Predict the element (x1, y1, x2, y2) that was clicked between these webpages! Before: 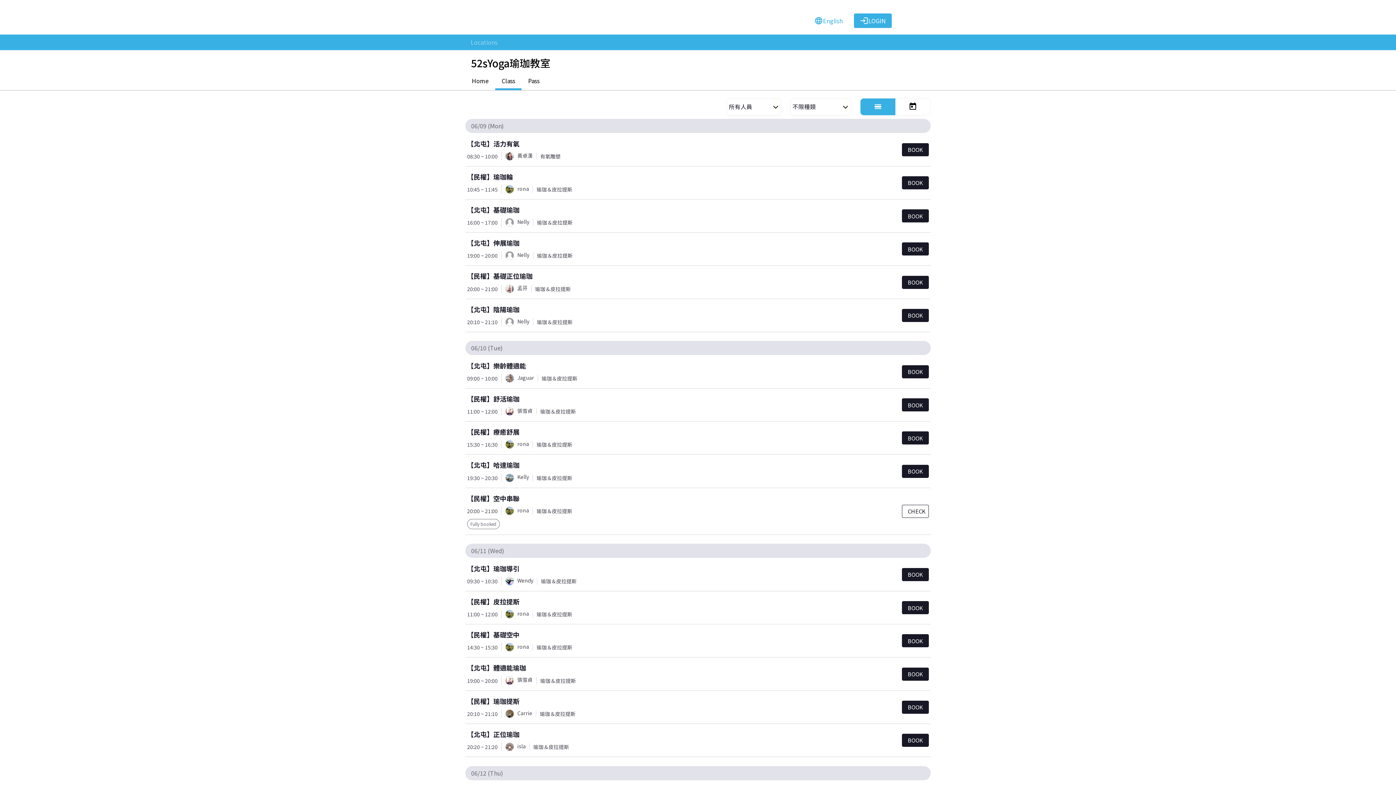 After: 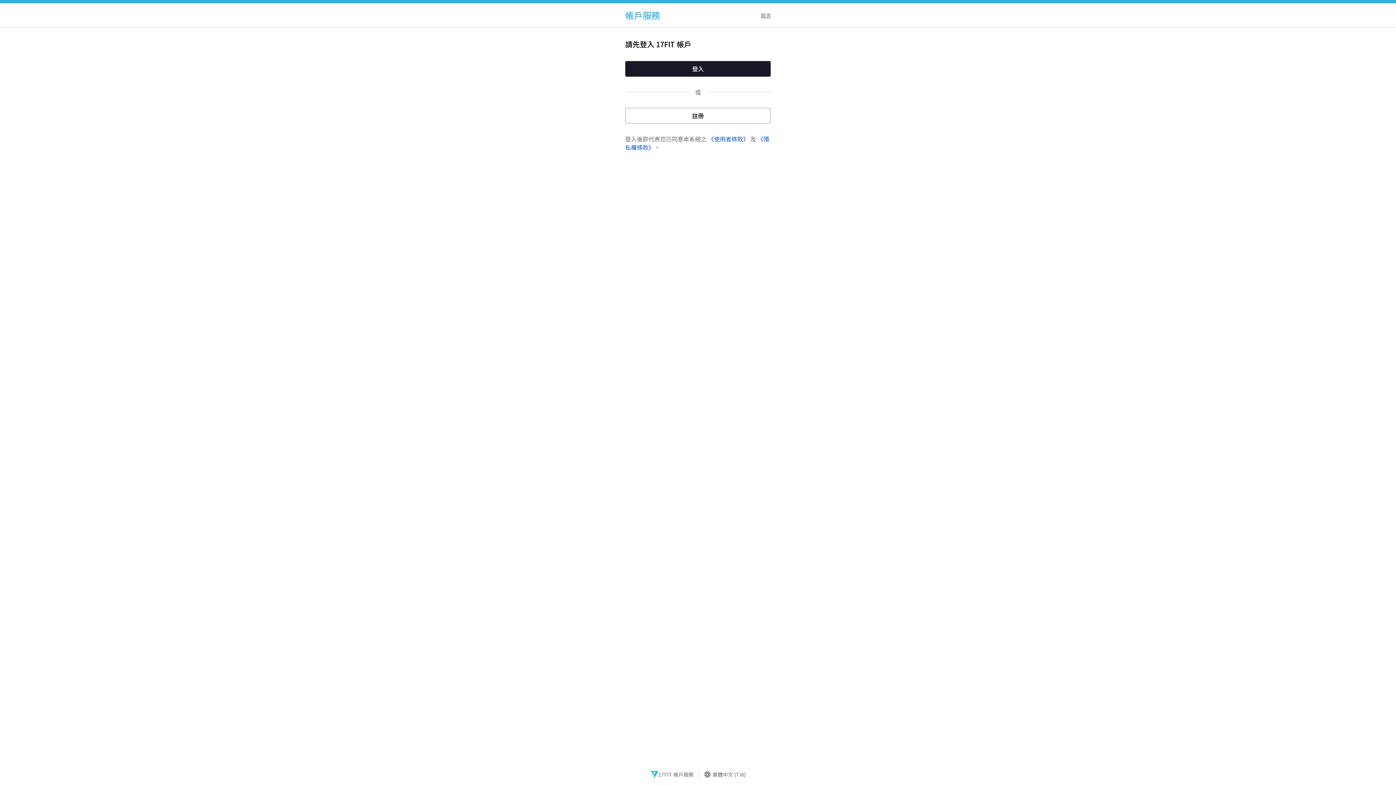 Action: bbox: (902, 209, 929, 222) label: BOOK